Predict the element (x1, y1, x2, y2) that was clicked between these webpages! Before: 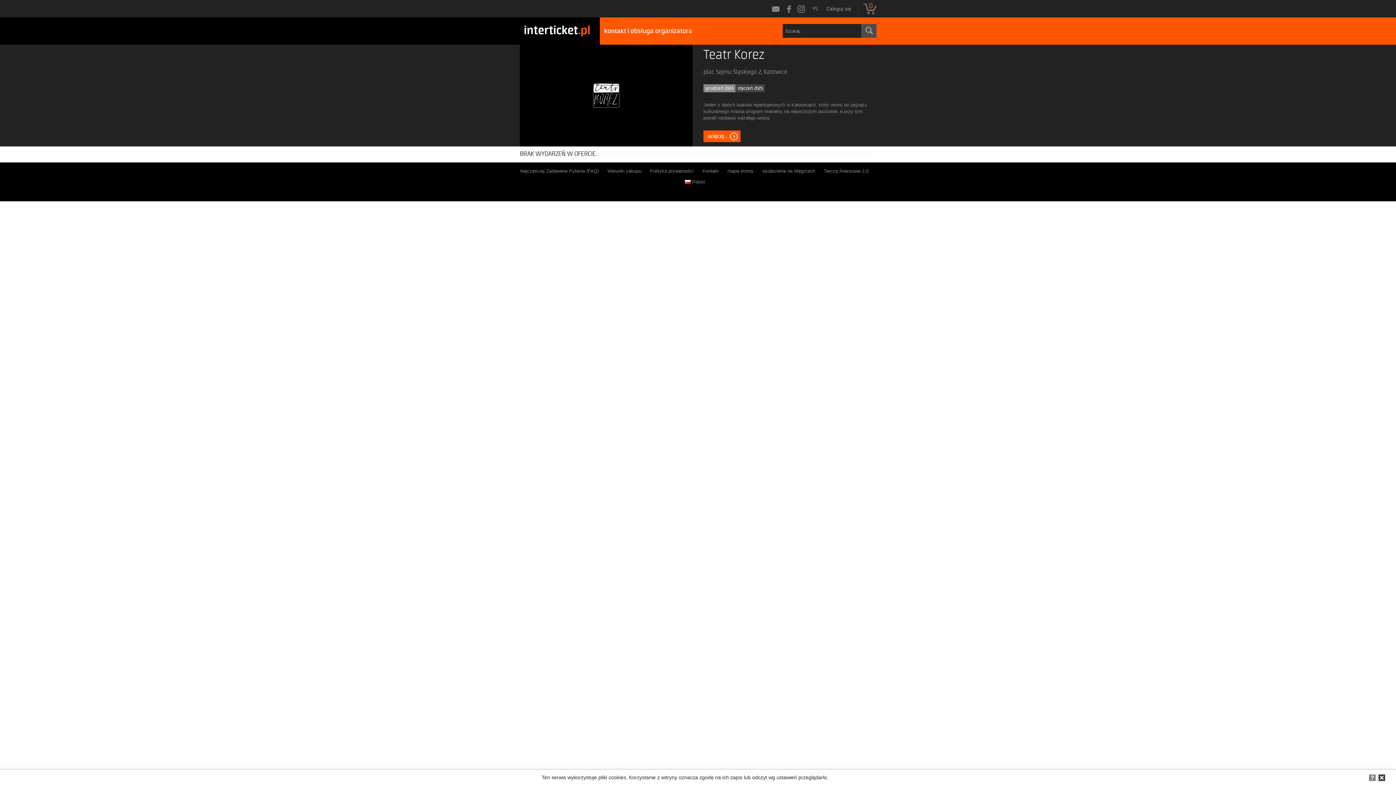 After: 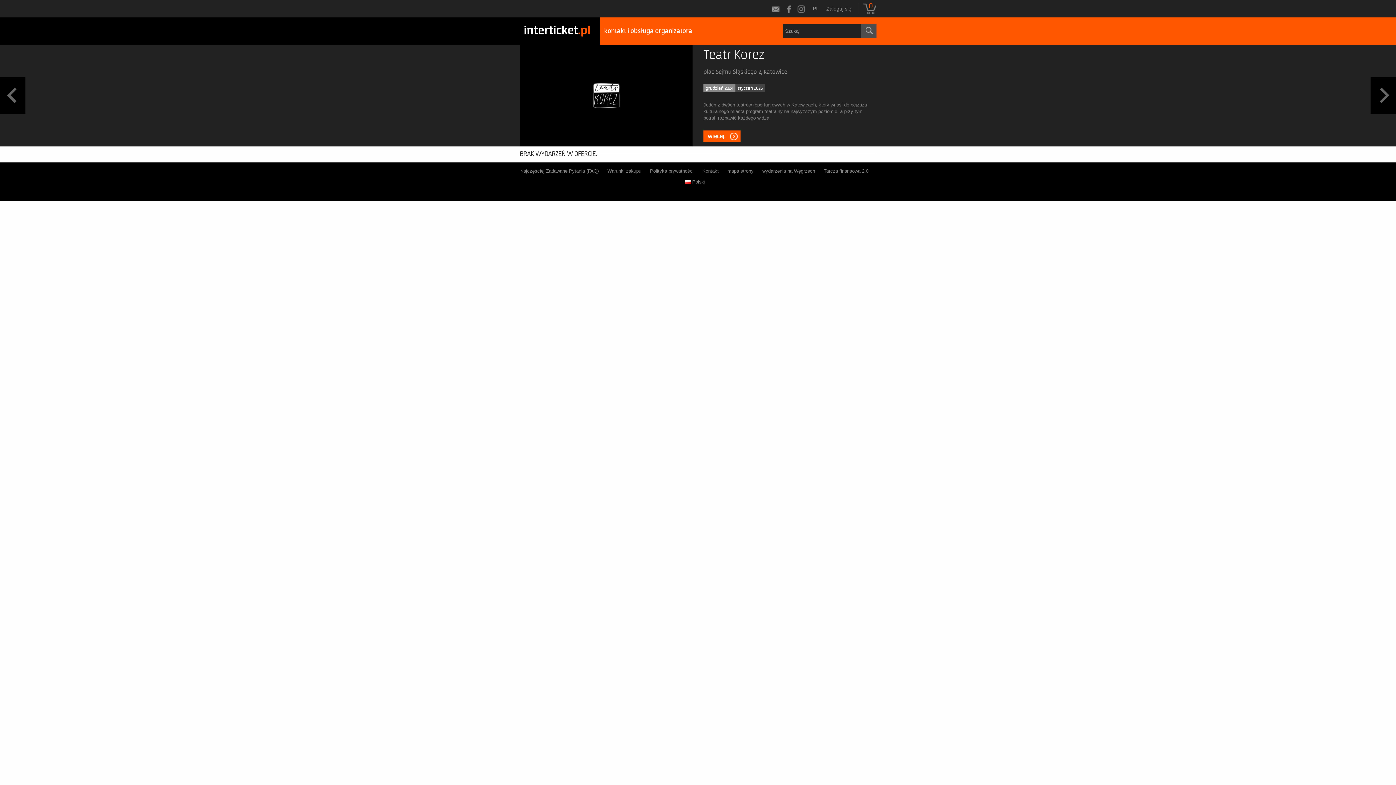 Action: bbox: (520, 44, 692, 146)